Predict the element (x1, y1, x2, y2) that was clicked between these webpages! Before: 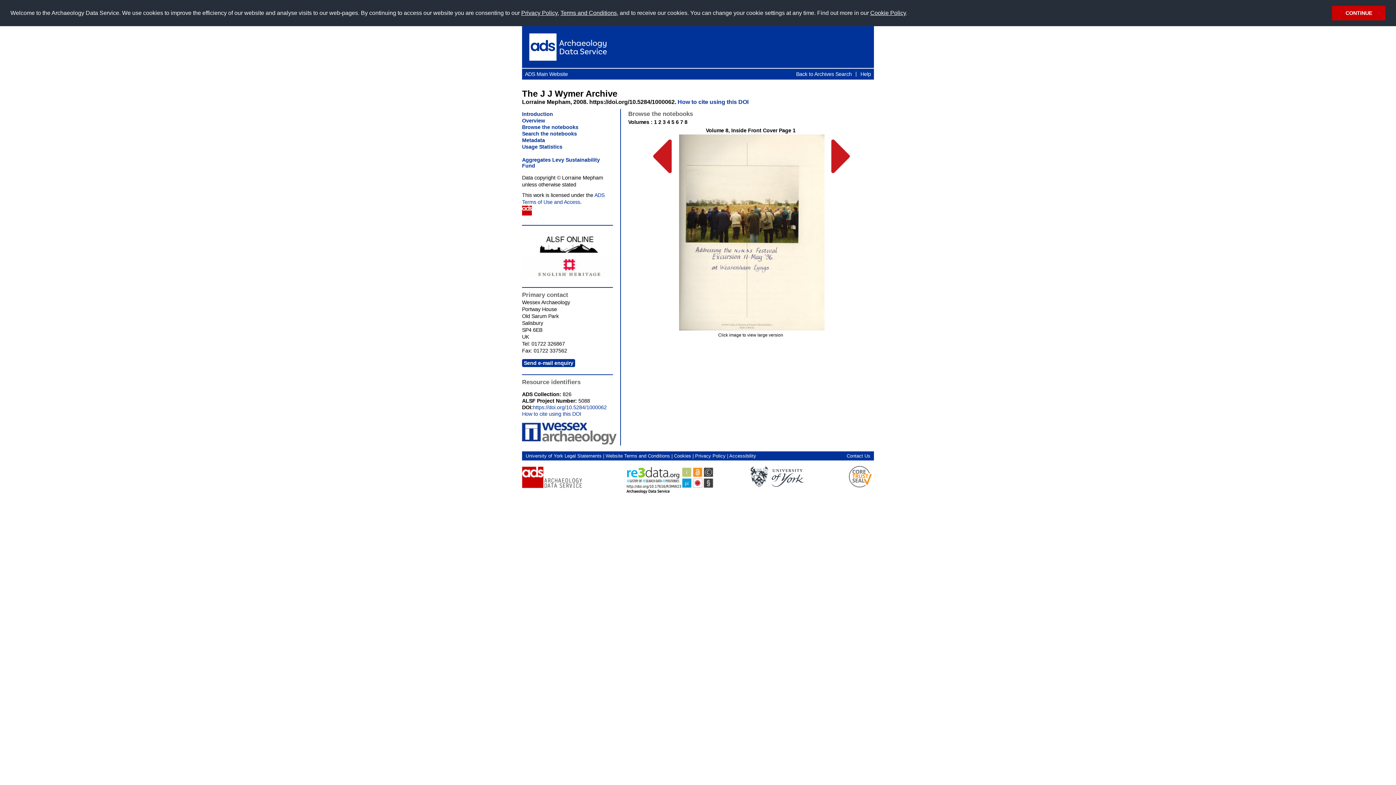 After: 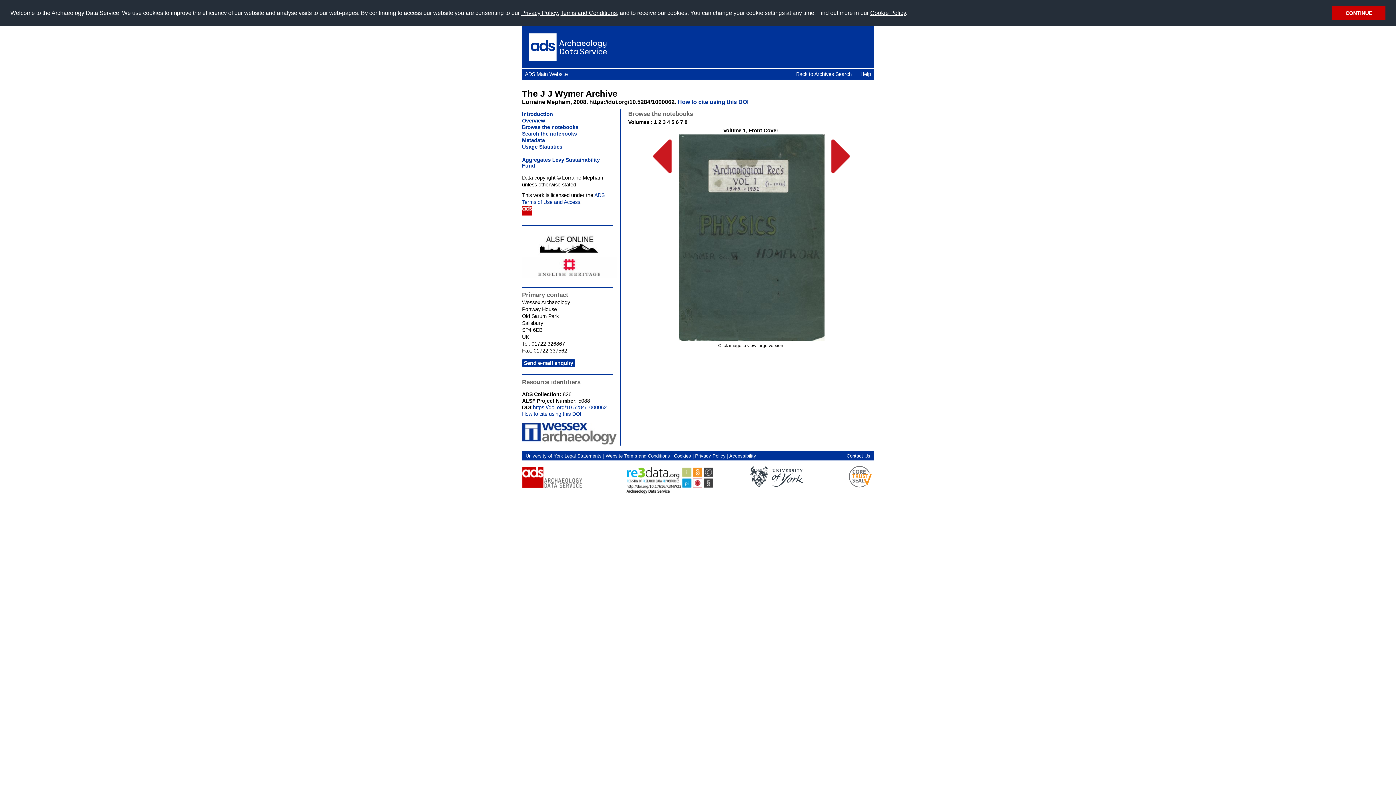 Action: label: 1 bbox: (654, 119, 657, 124)